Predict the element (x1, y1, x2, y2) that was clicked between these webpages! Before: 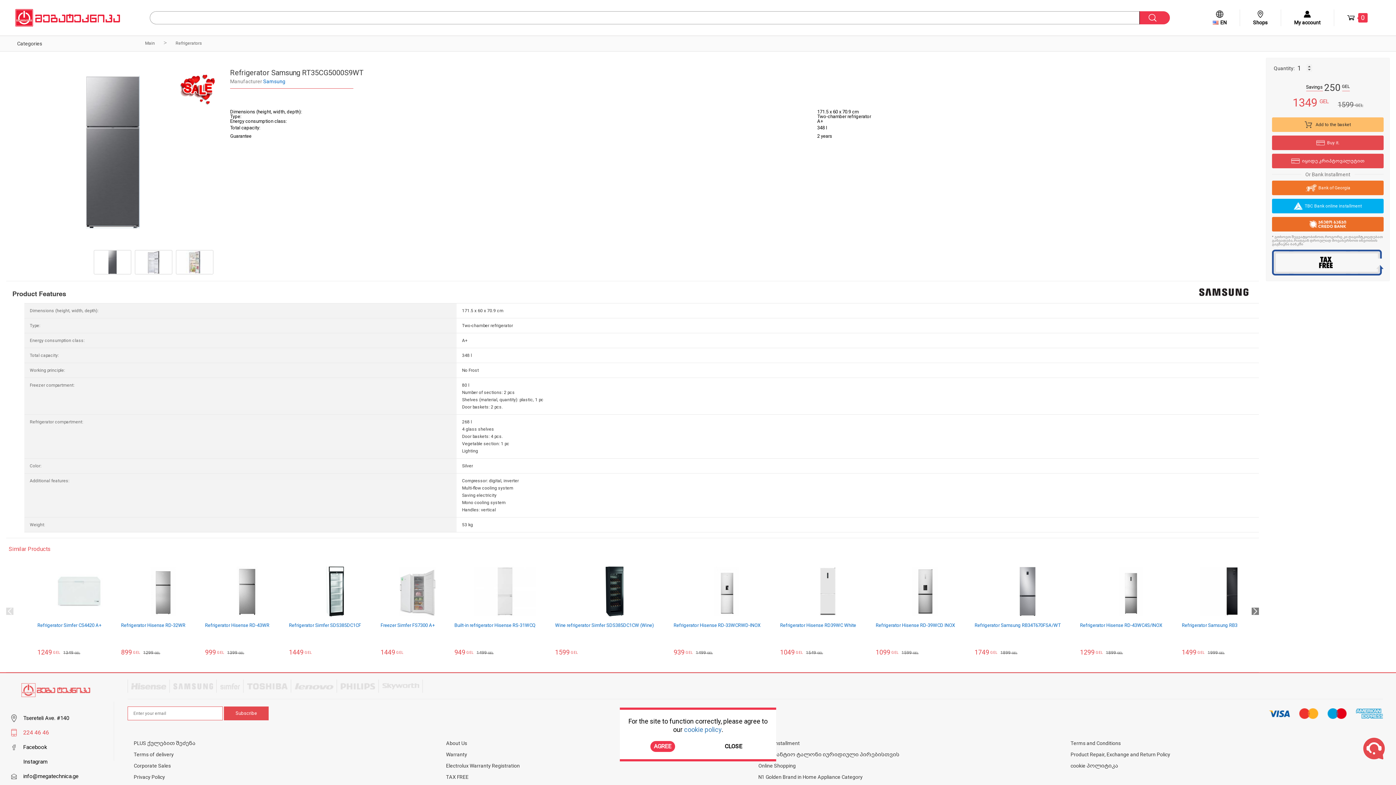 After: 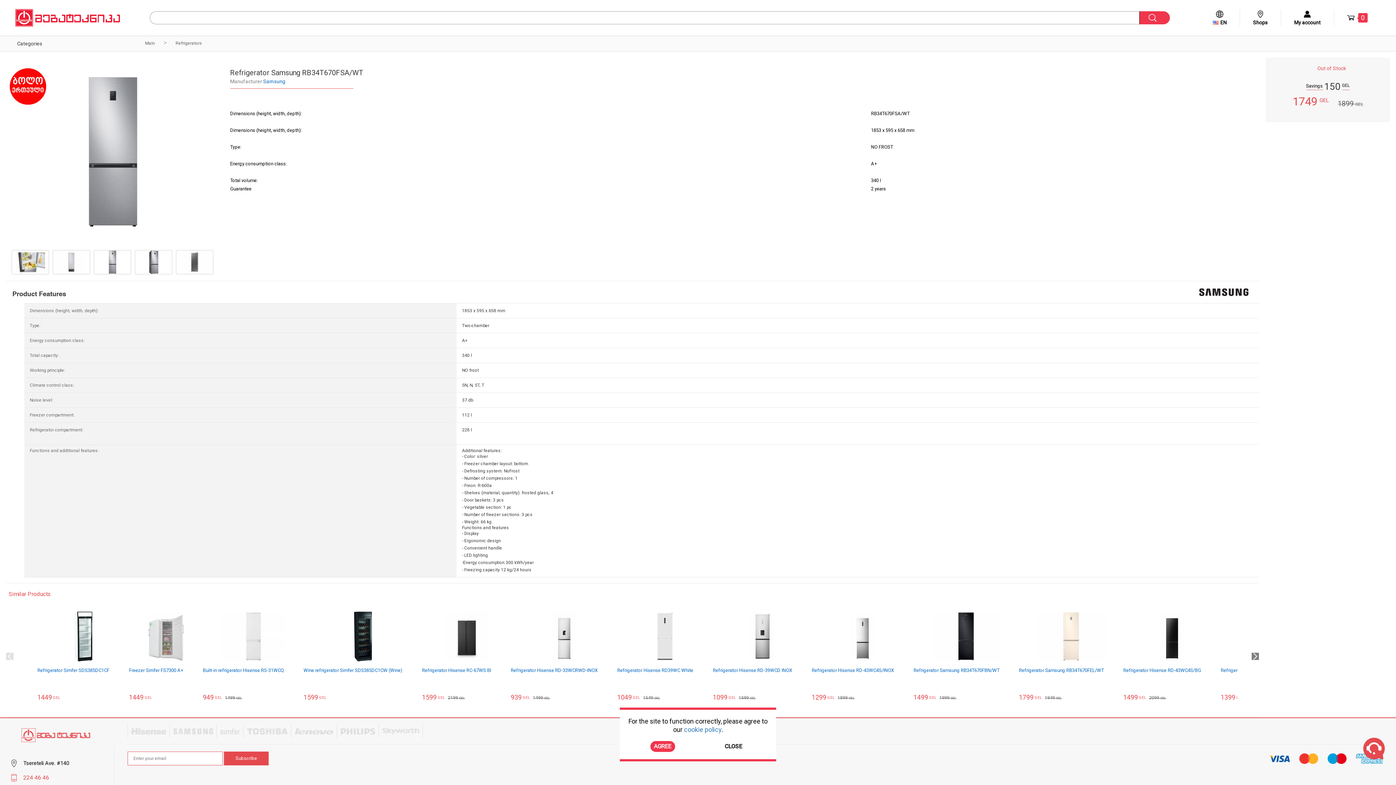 Action: label: Refrigerator Samsung RB34T670FSA/WT bbox: (974, 622, 1080, 644)